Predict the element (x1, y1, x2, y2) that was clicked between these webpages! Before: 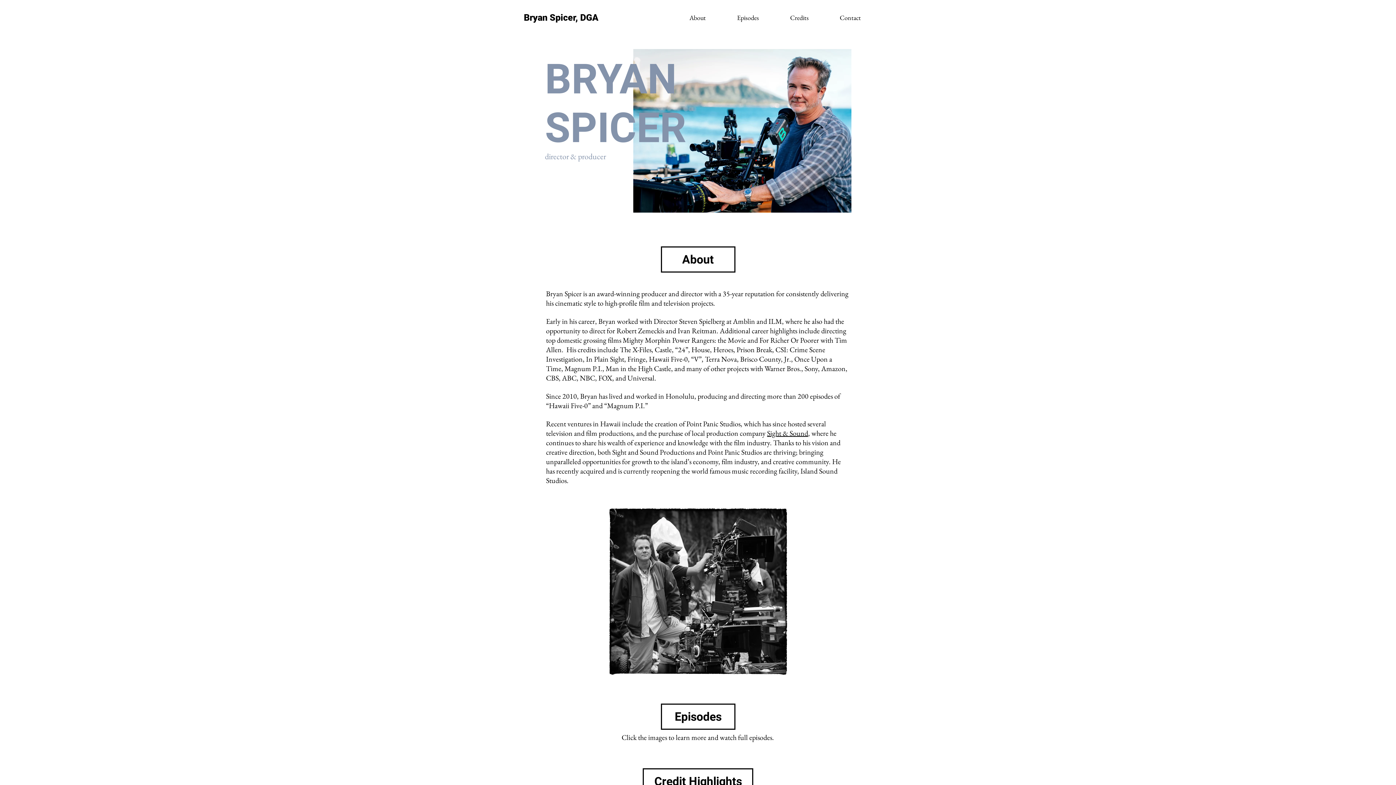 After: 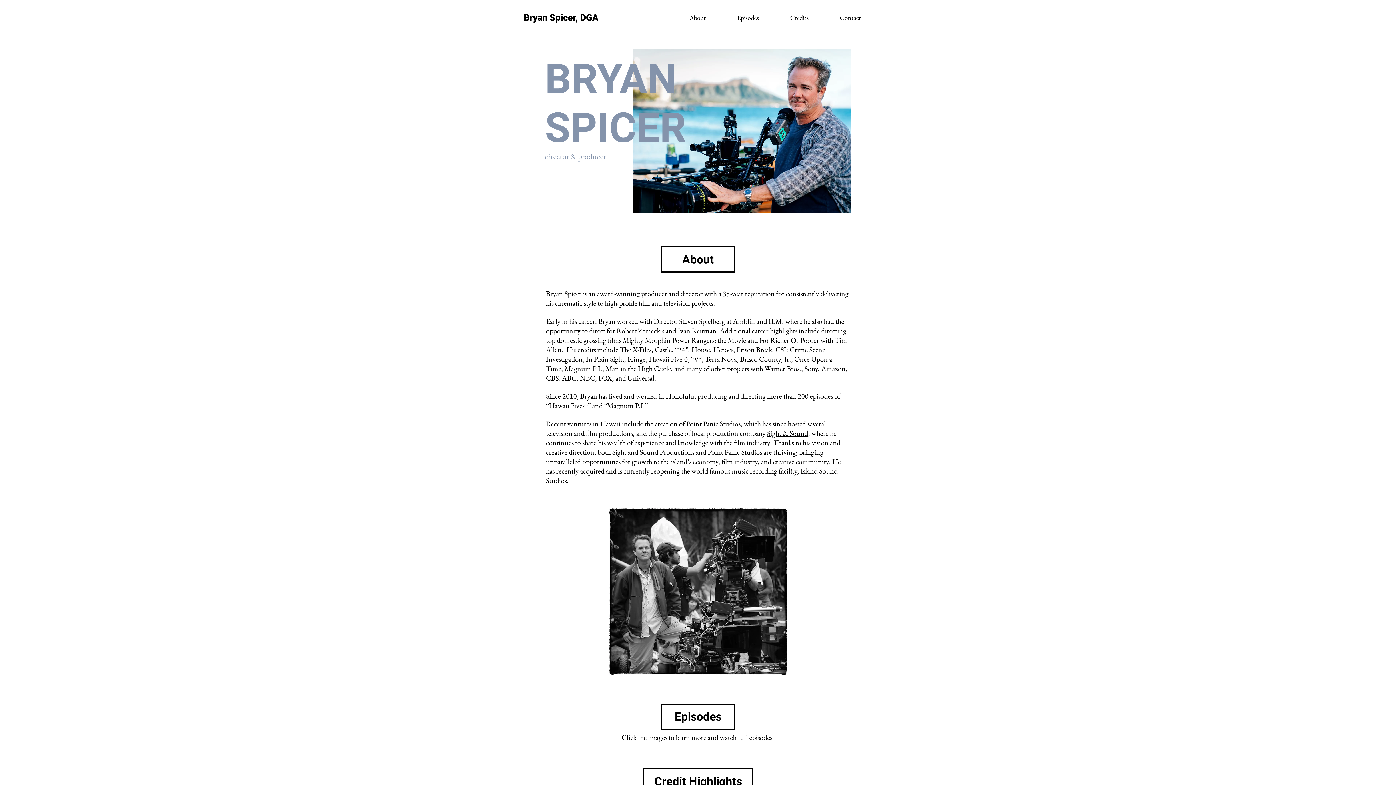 Action: bbox: (767, 428, 808, 438) label: Sight & Sound